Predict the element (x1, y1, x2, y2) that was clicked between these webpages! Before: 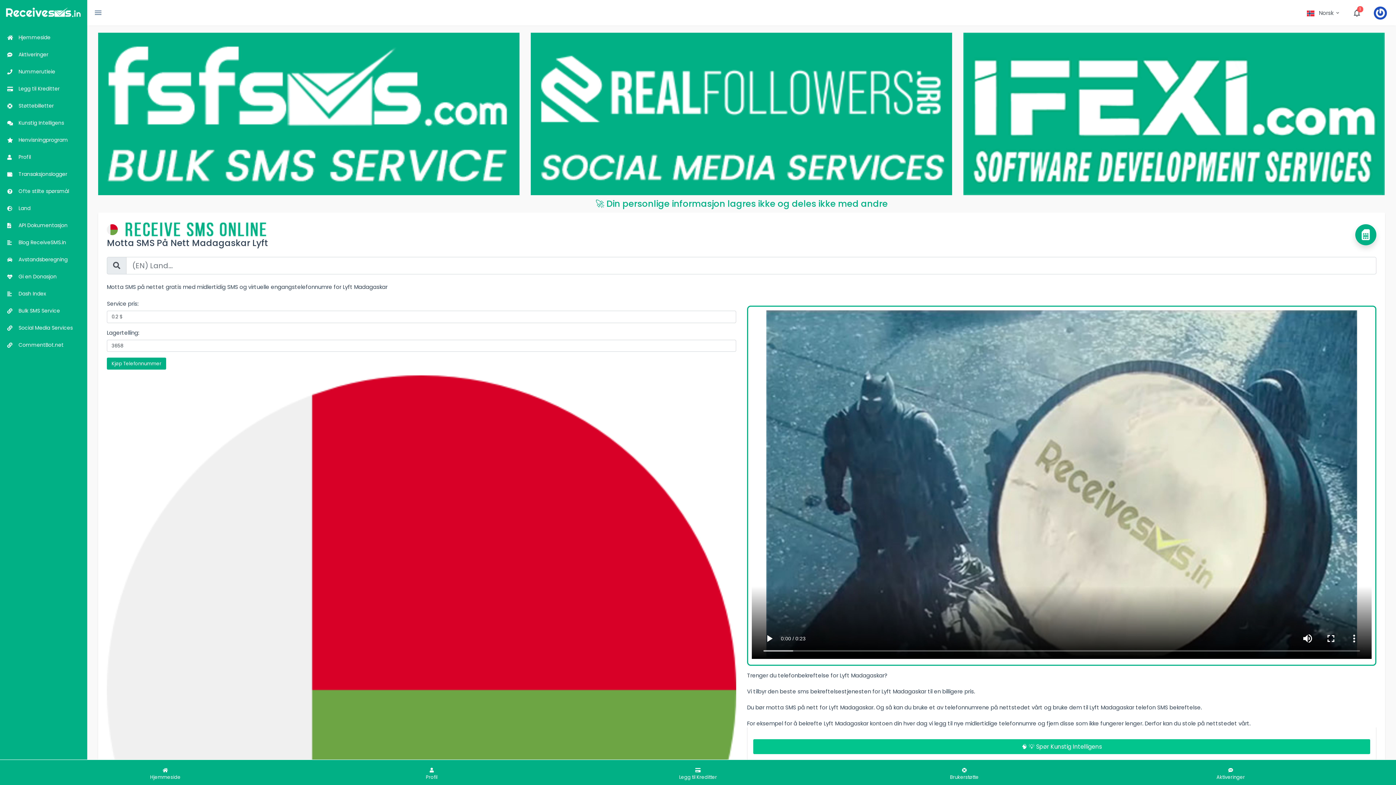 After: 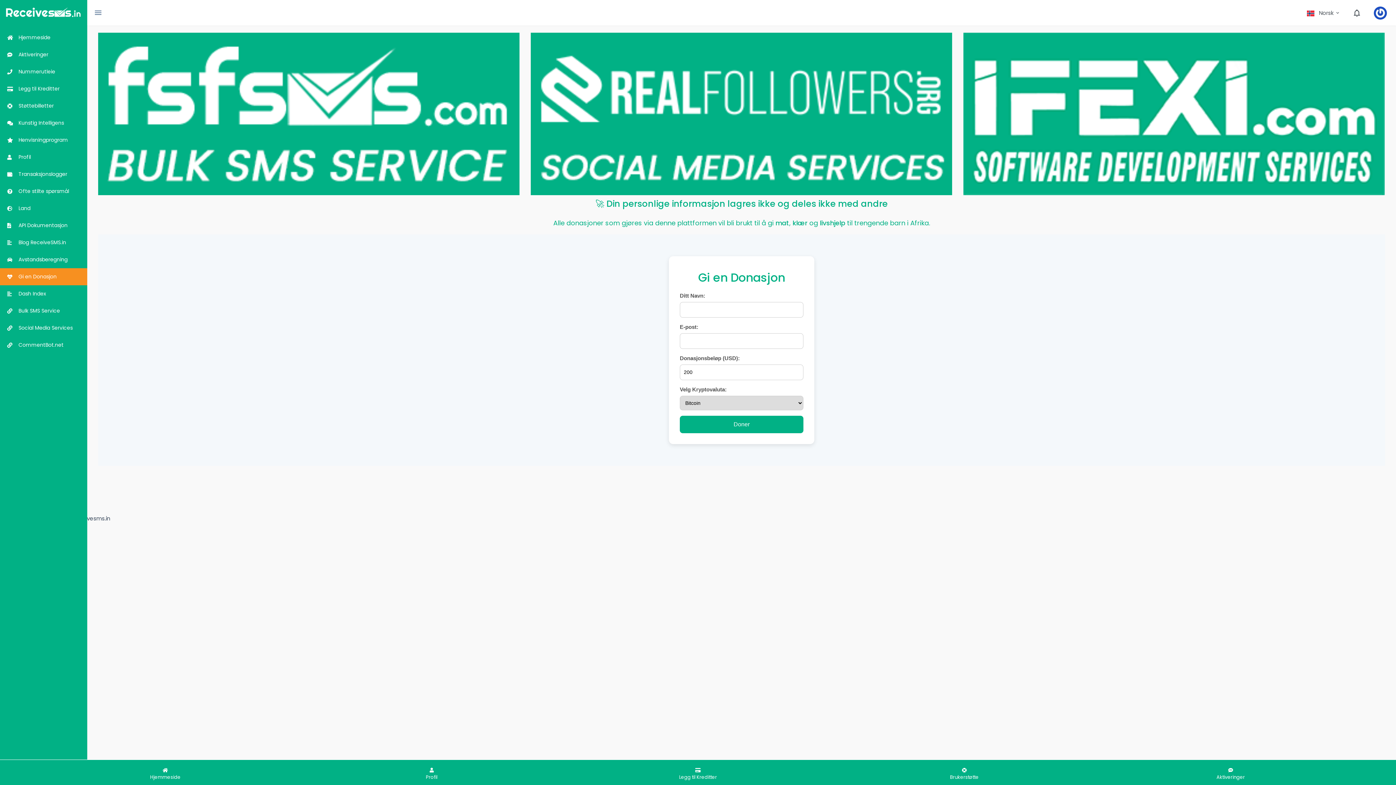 Action: label:  Gi en Donasjon bbox: (0, 268, 87, 285)